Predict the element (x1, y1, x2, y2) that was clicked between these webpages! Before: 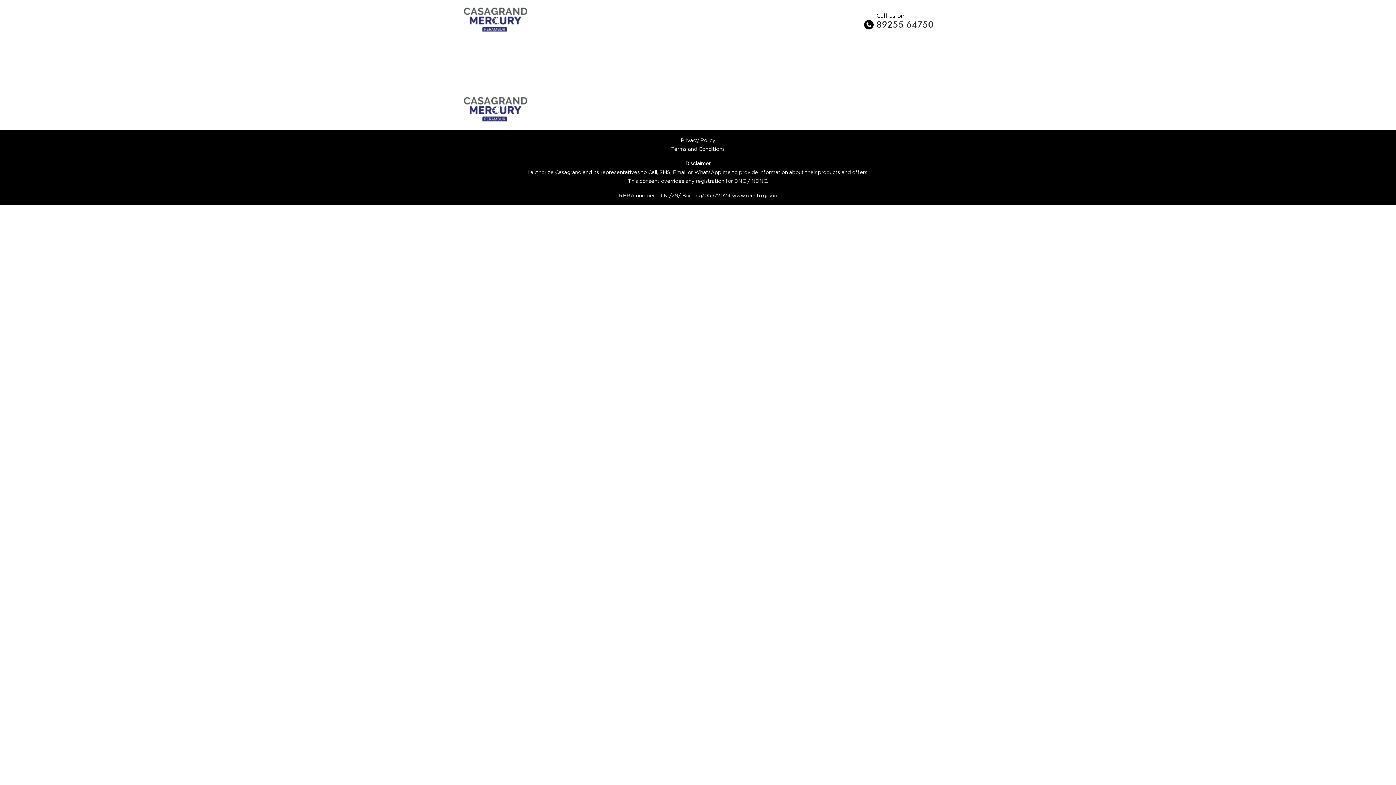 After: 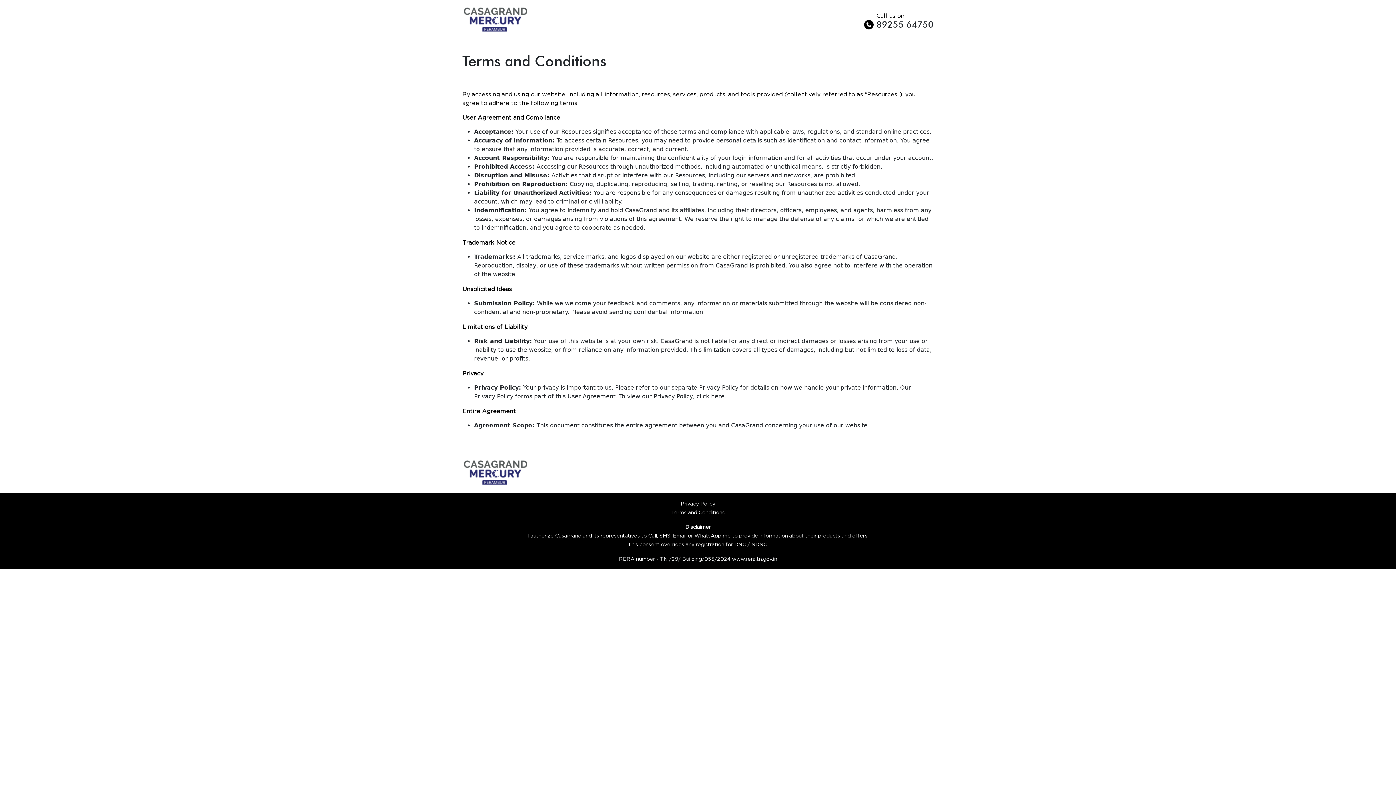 Action: label: Terms and Conditions bbox: (671, 145, 724, 151)